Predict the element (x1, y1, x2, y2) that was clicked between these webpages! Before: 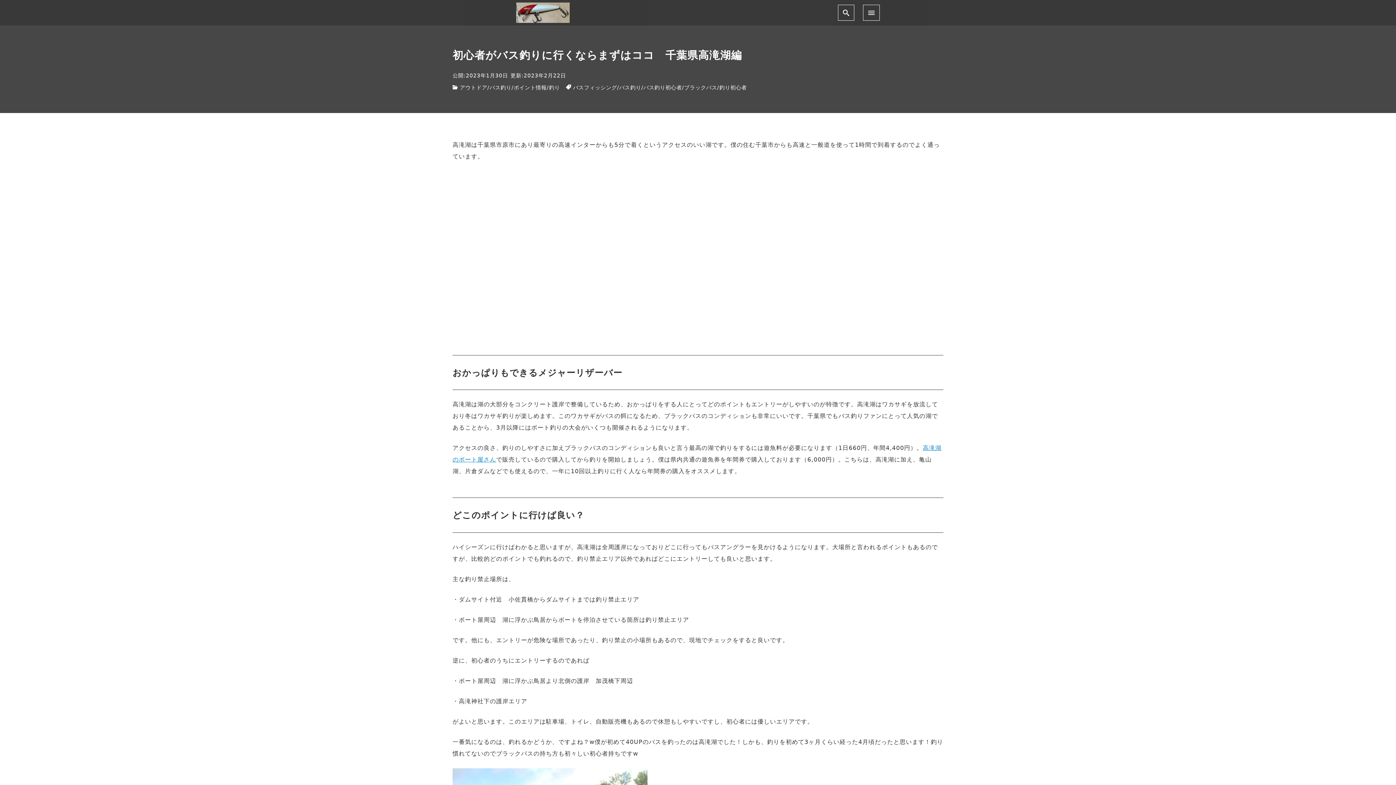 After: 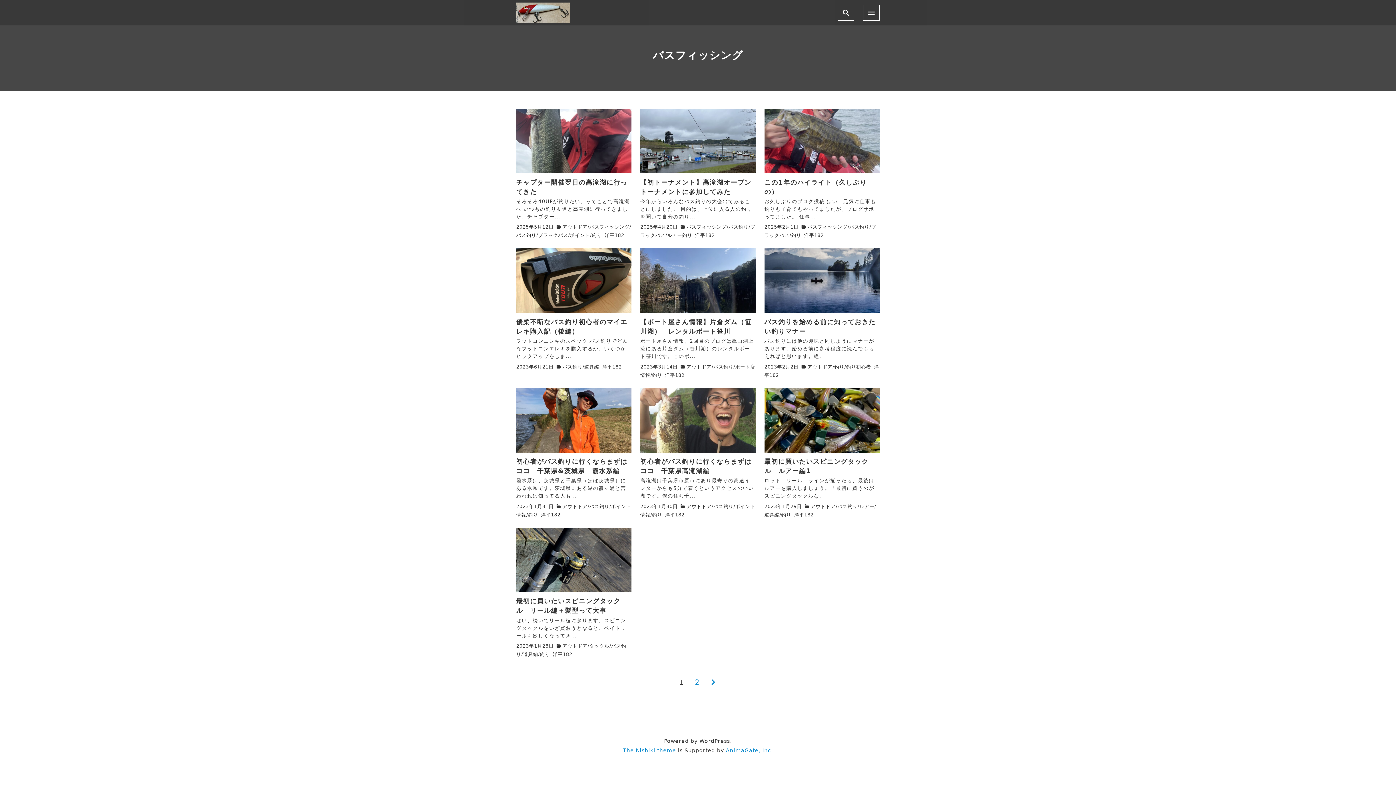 Action: label: バスフィッシング bbox: (573, 84, 617, 90)